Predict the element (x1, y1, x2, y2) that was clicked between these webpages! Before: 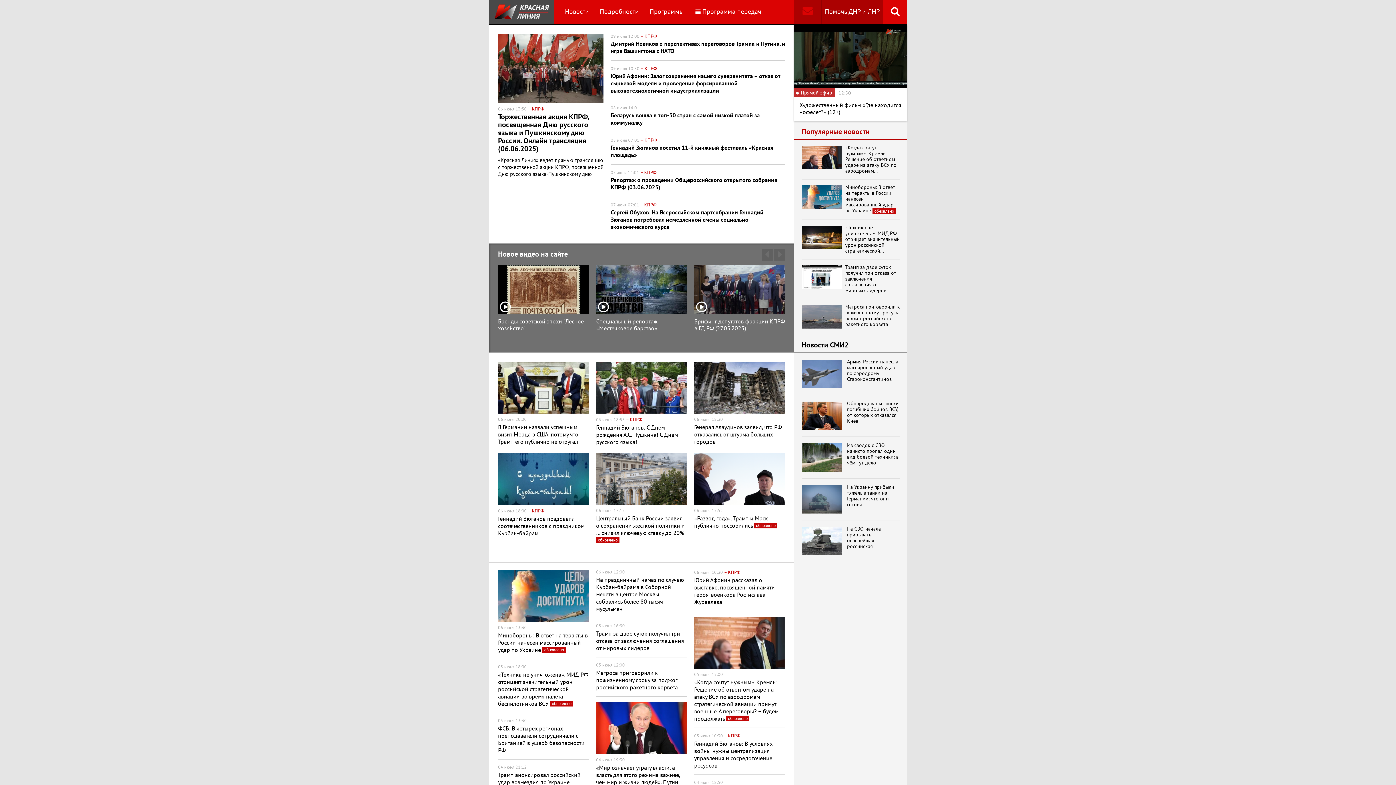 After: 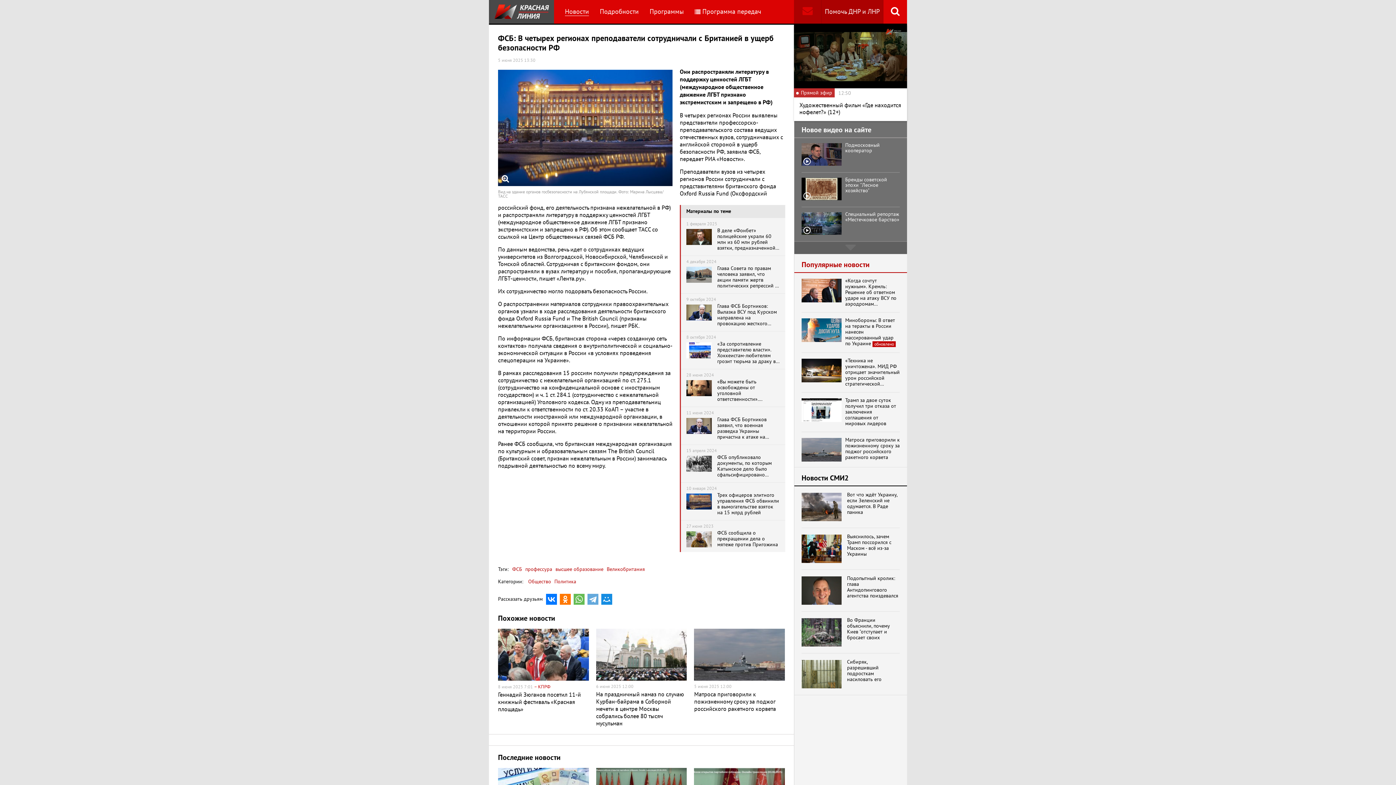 Action: bbox: (498, 713, 588, 754) label: 05 июня 13:30
ФСБ: В четырех регионах преподаватели сотрудничали с Британией в ущерб безопасности РФ